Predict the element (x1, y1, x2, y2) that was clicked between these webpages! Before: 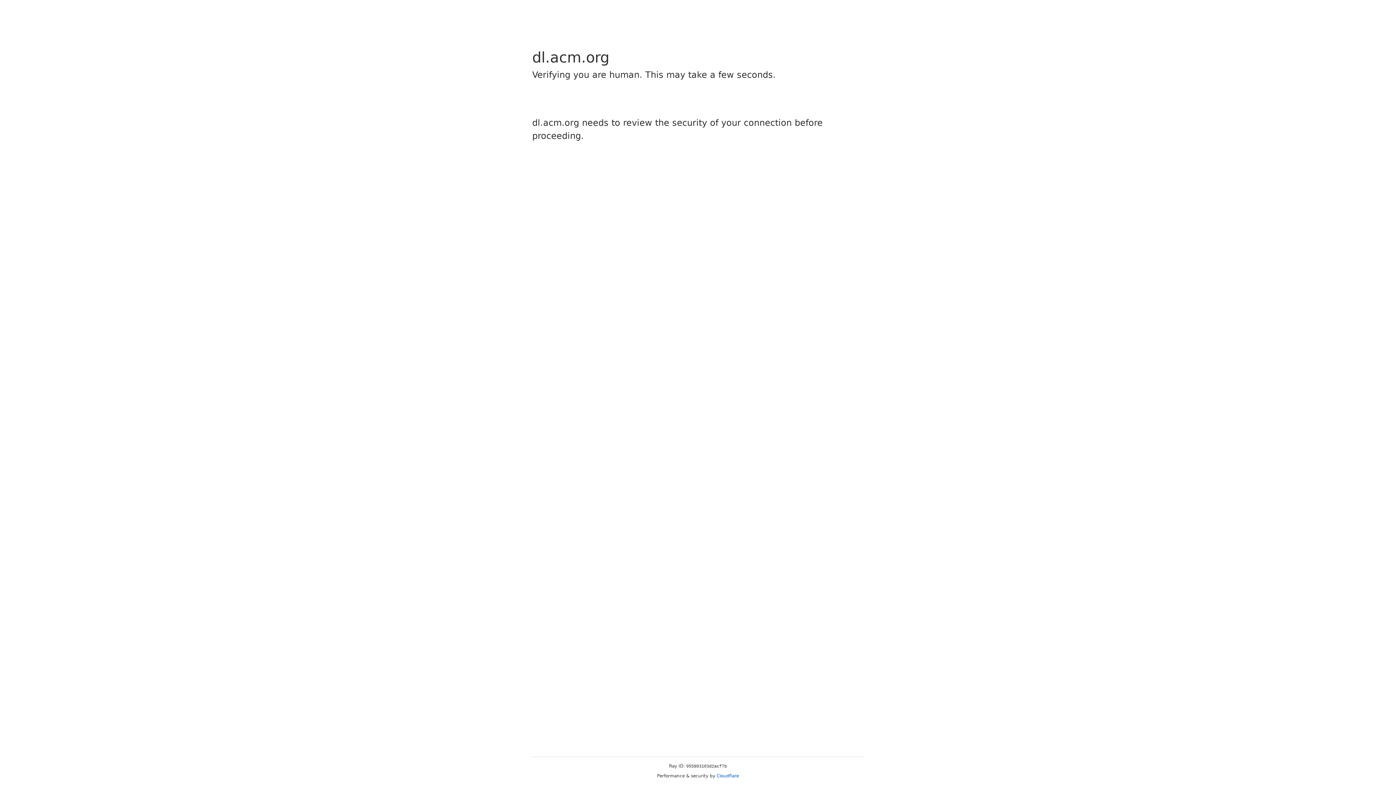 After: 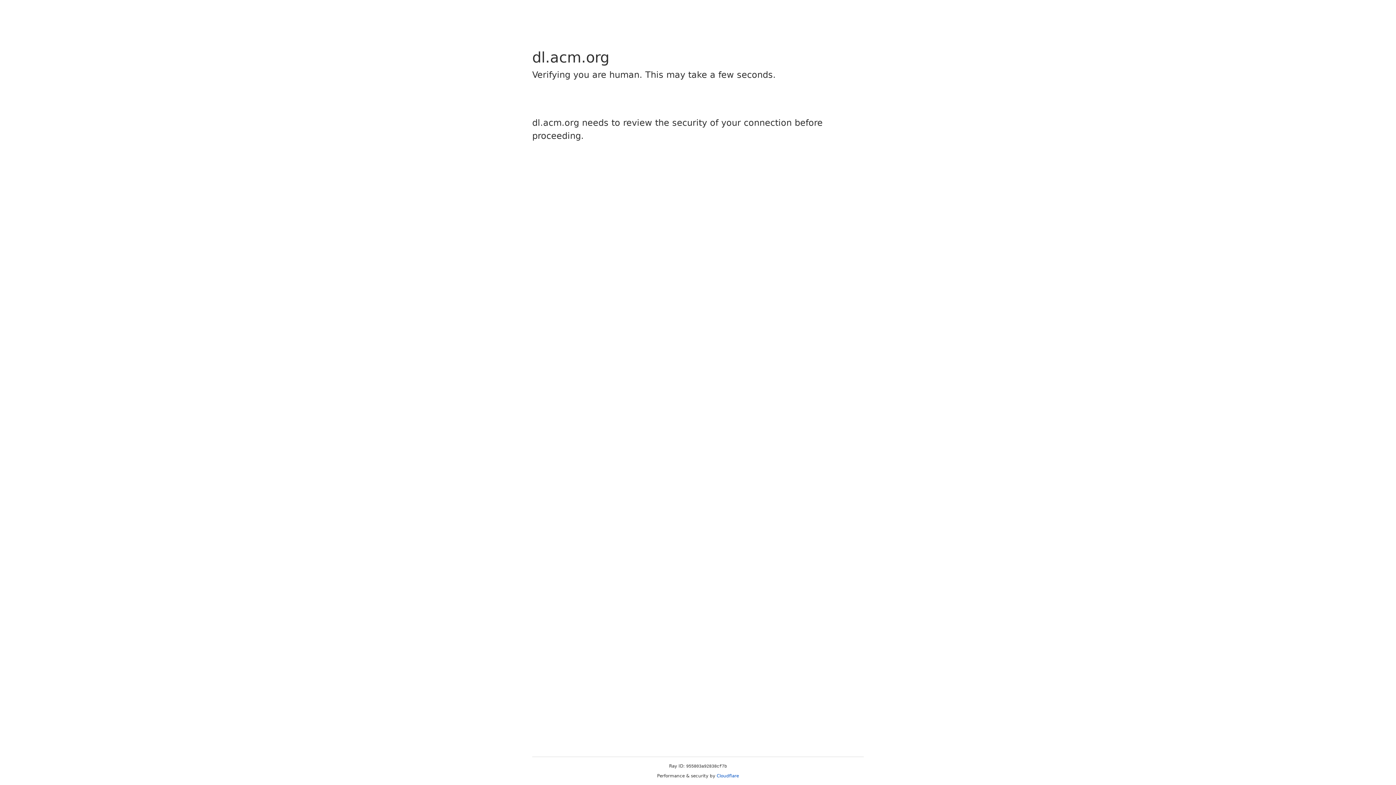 Action: label: Cloudflare bbox: (716, 773, 739, 778)